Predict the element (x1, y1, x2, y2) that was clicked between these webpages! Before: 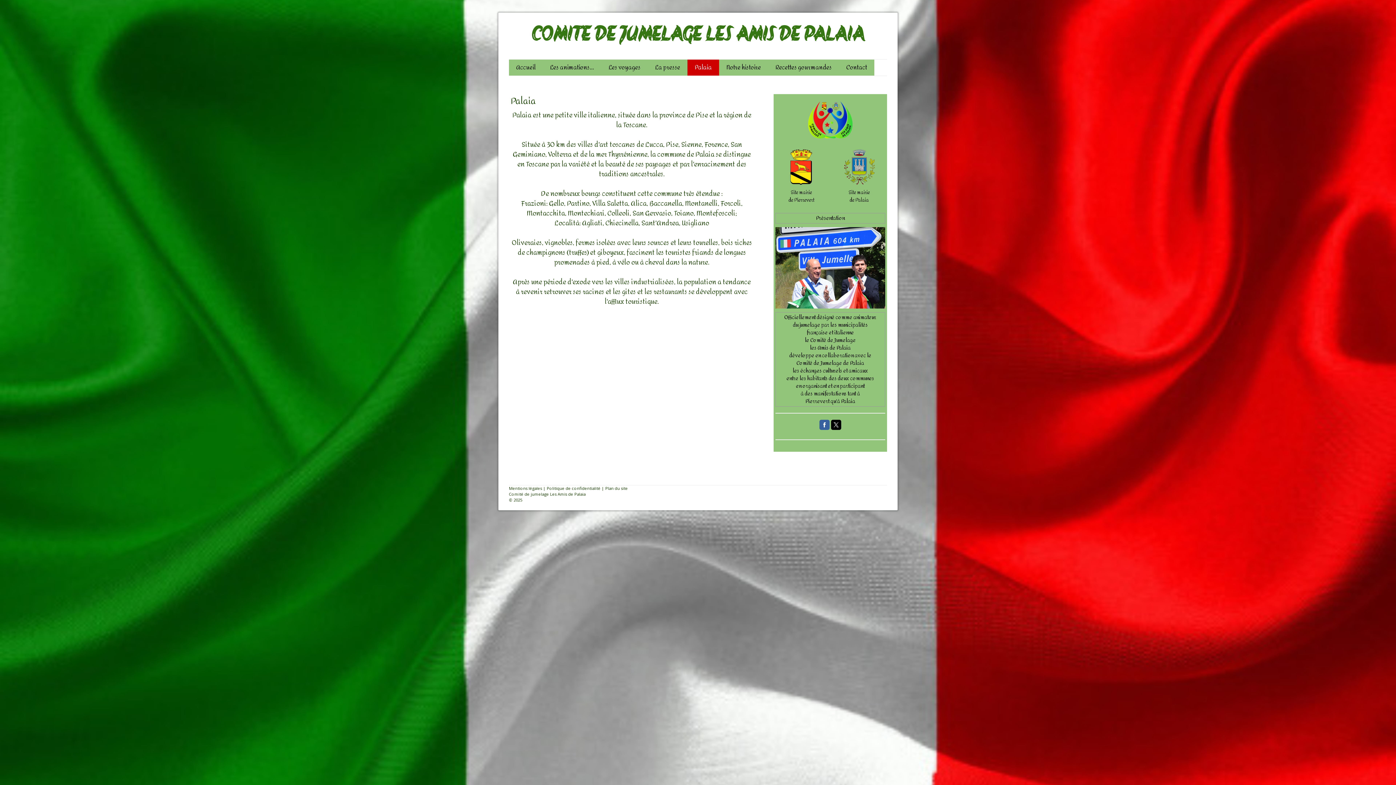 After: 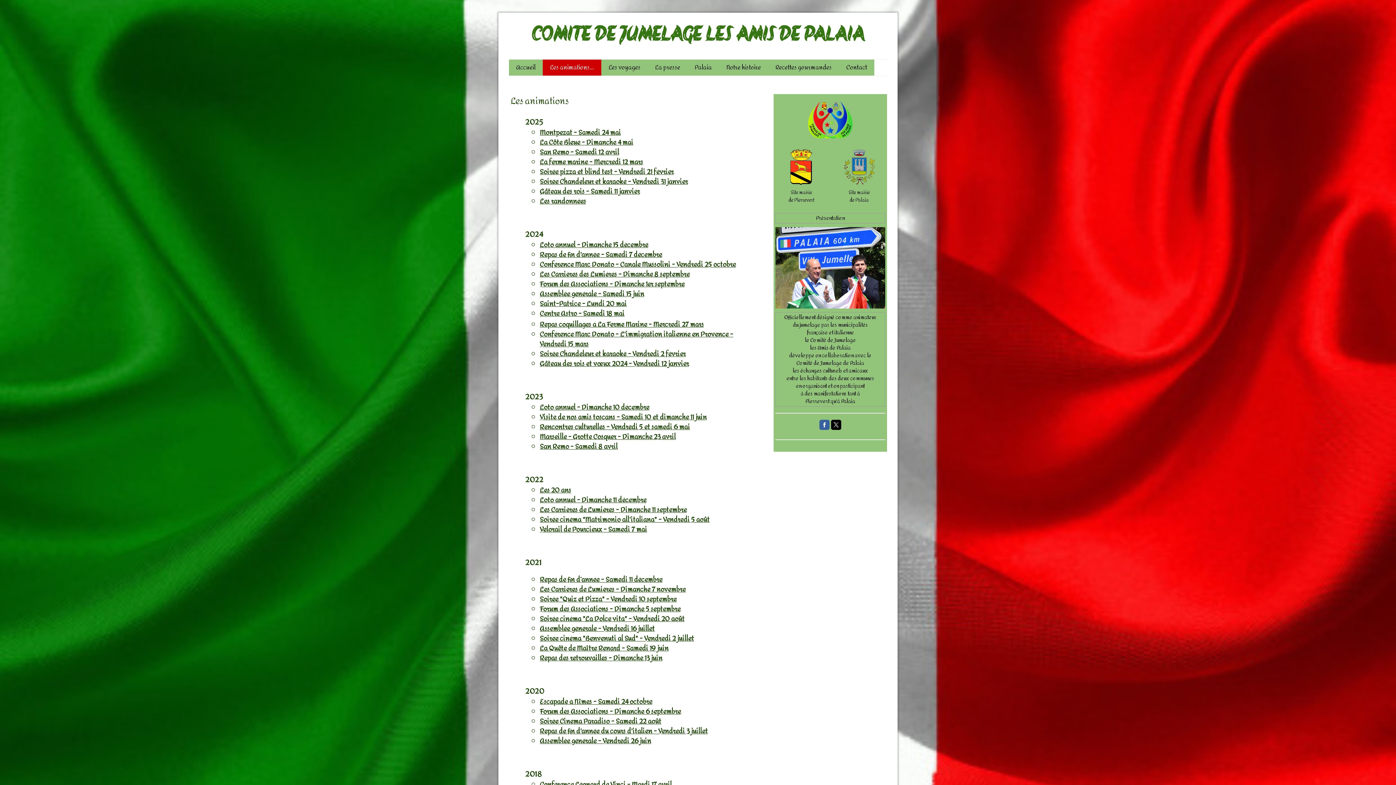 Action: bbox: (542, 59, 601, 75) label: Les animations...